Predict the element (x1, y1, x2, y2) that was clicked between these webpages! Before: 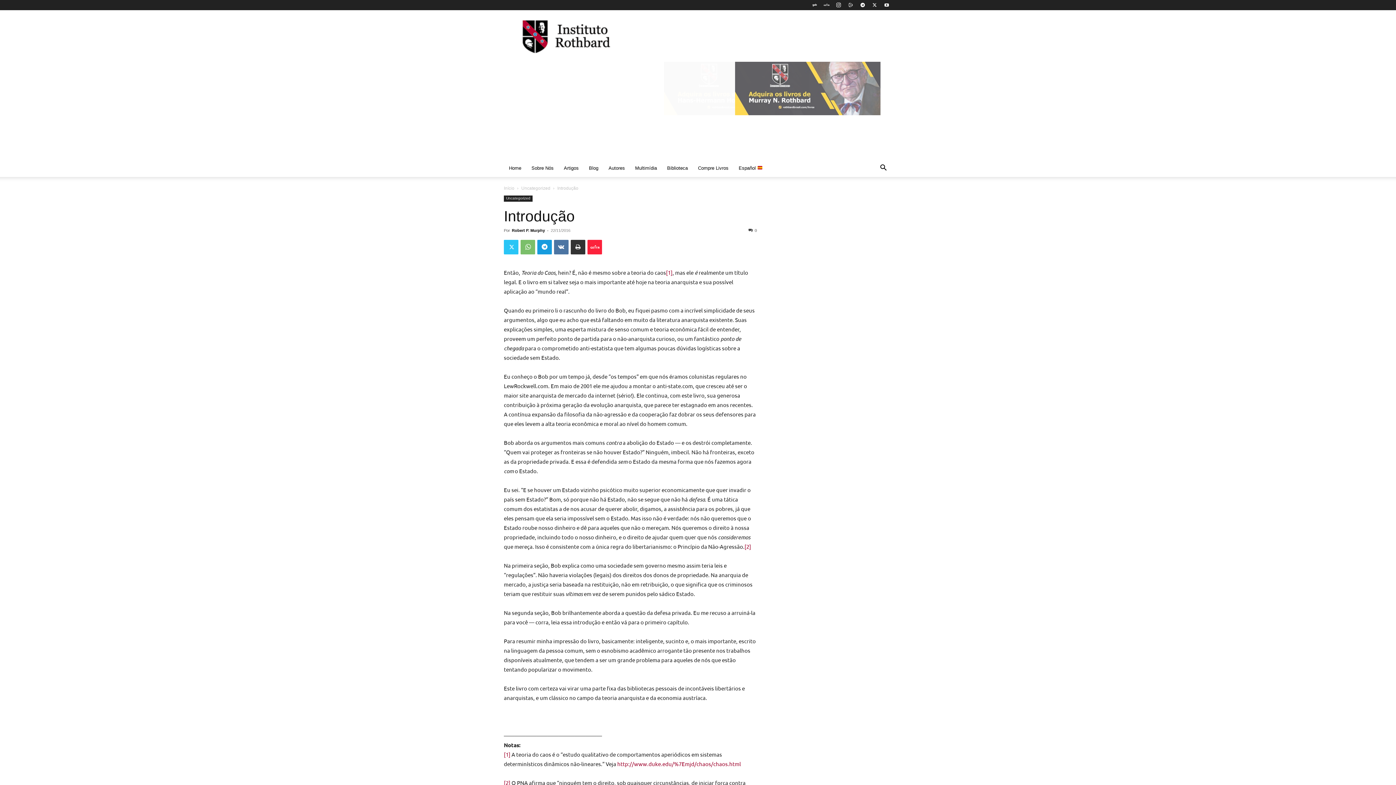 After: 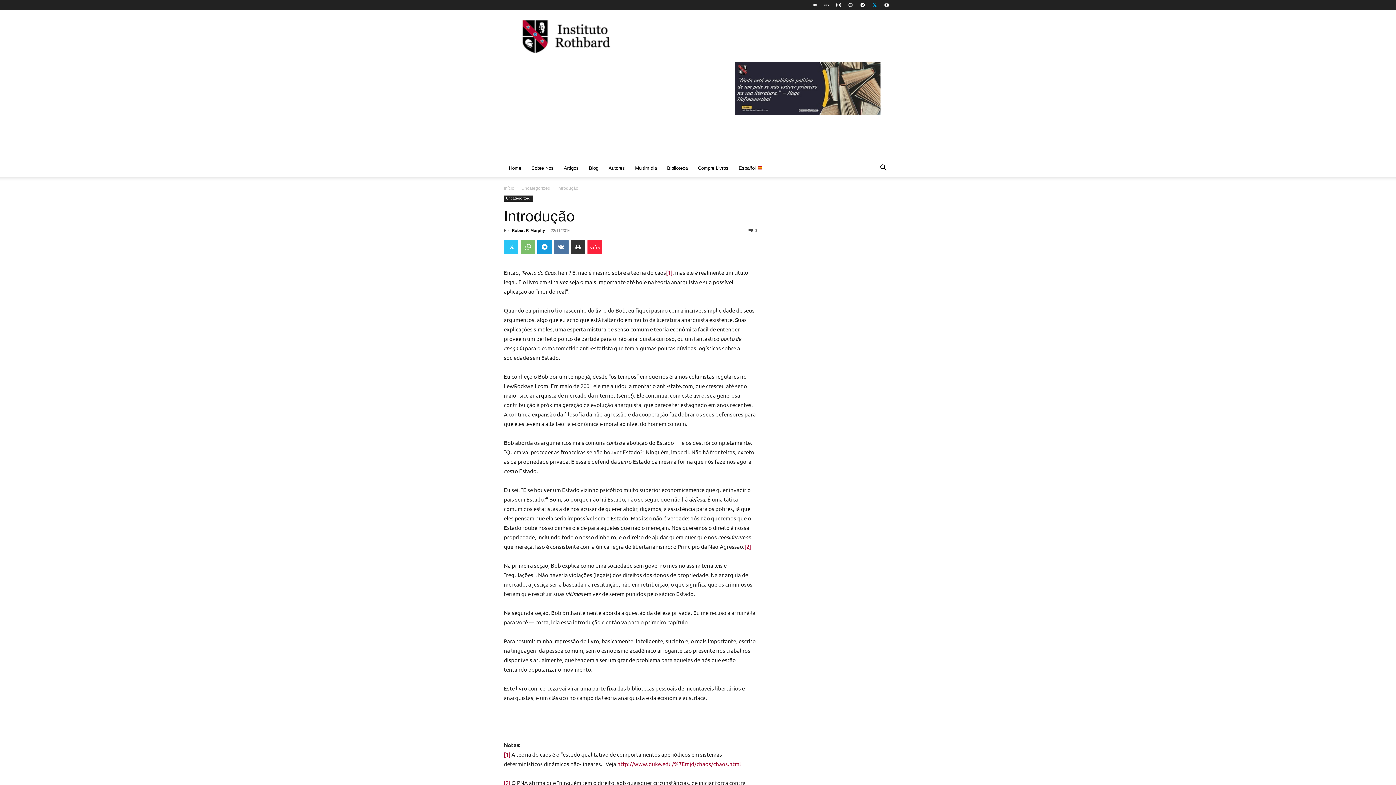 Action: bbox: (869, 0, 880, 10)